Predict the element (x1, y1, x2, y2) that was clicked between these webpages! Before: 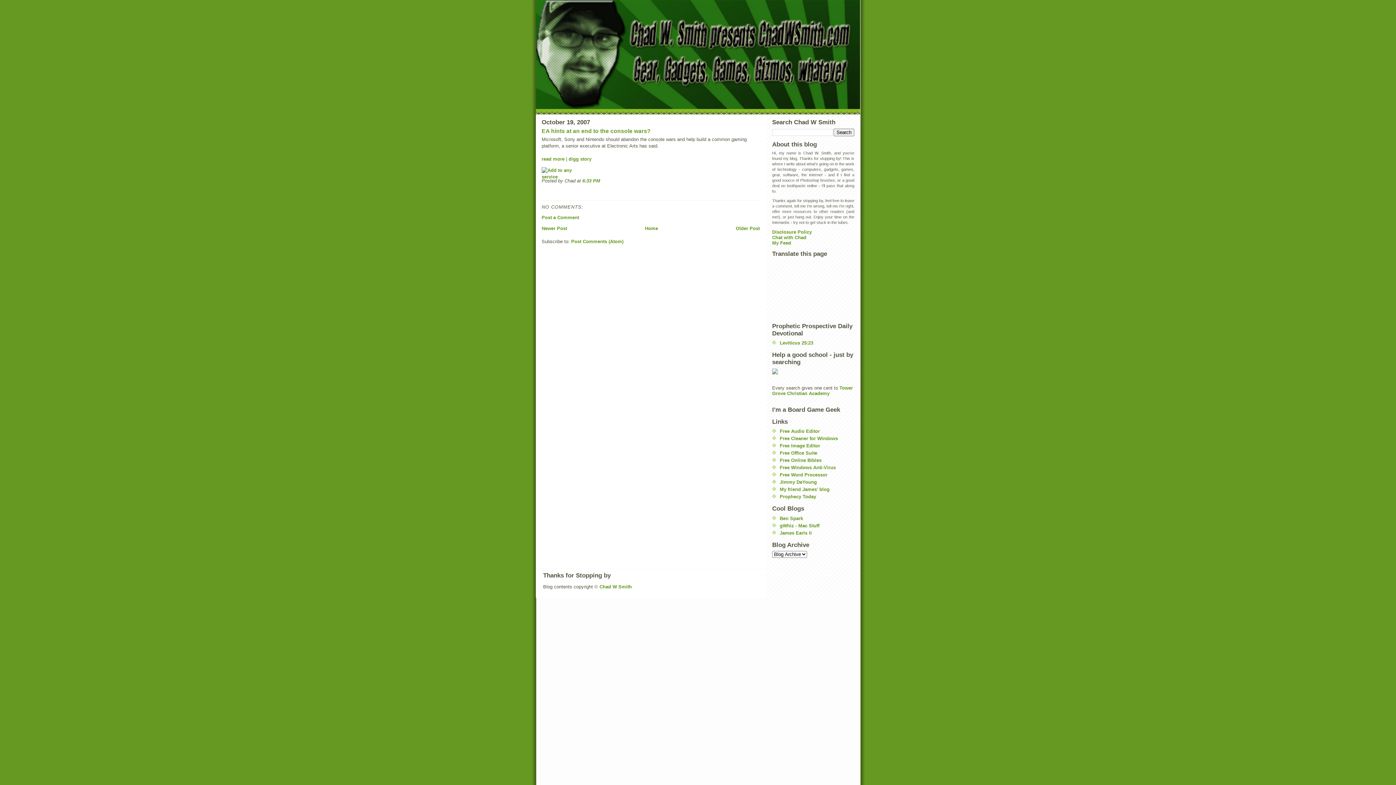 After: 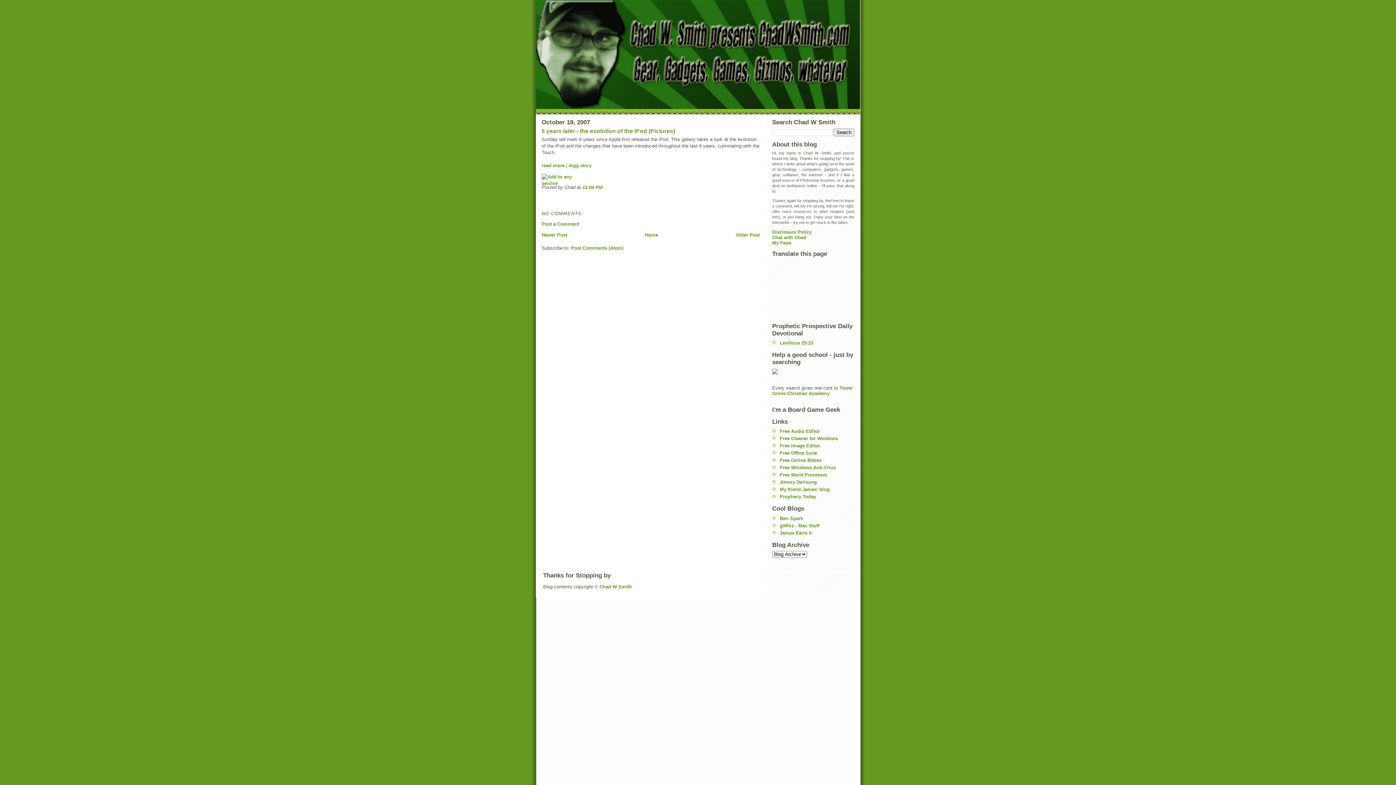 Action: bbox: (541, 225, 567, 231) label: Newer Post